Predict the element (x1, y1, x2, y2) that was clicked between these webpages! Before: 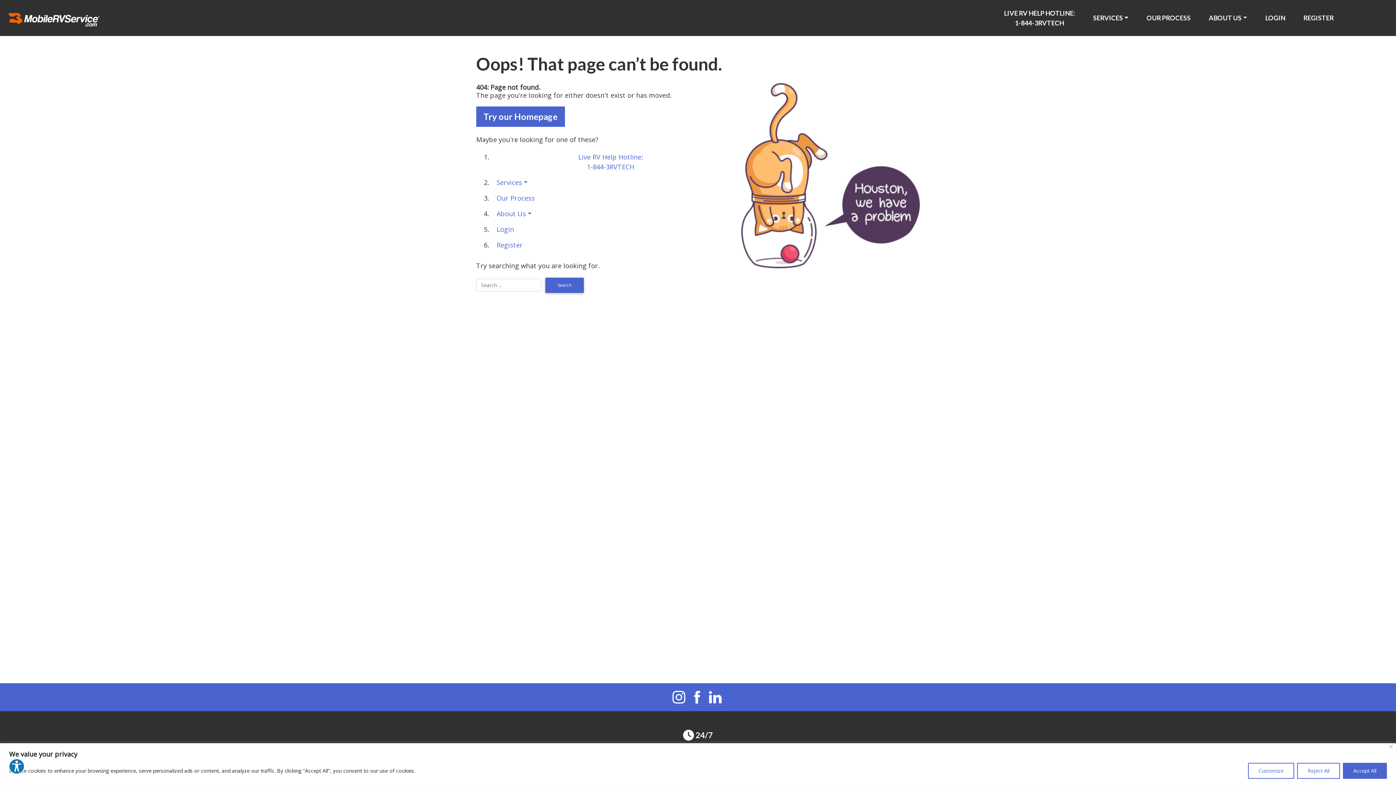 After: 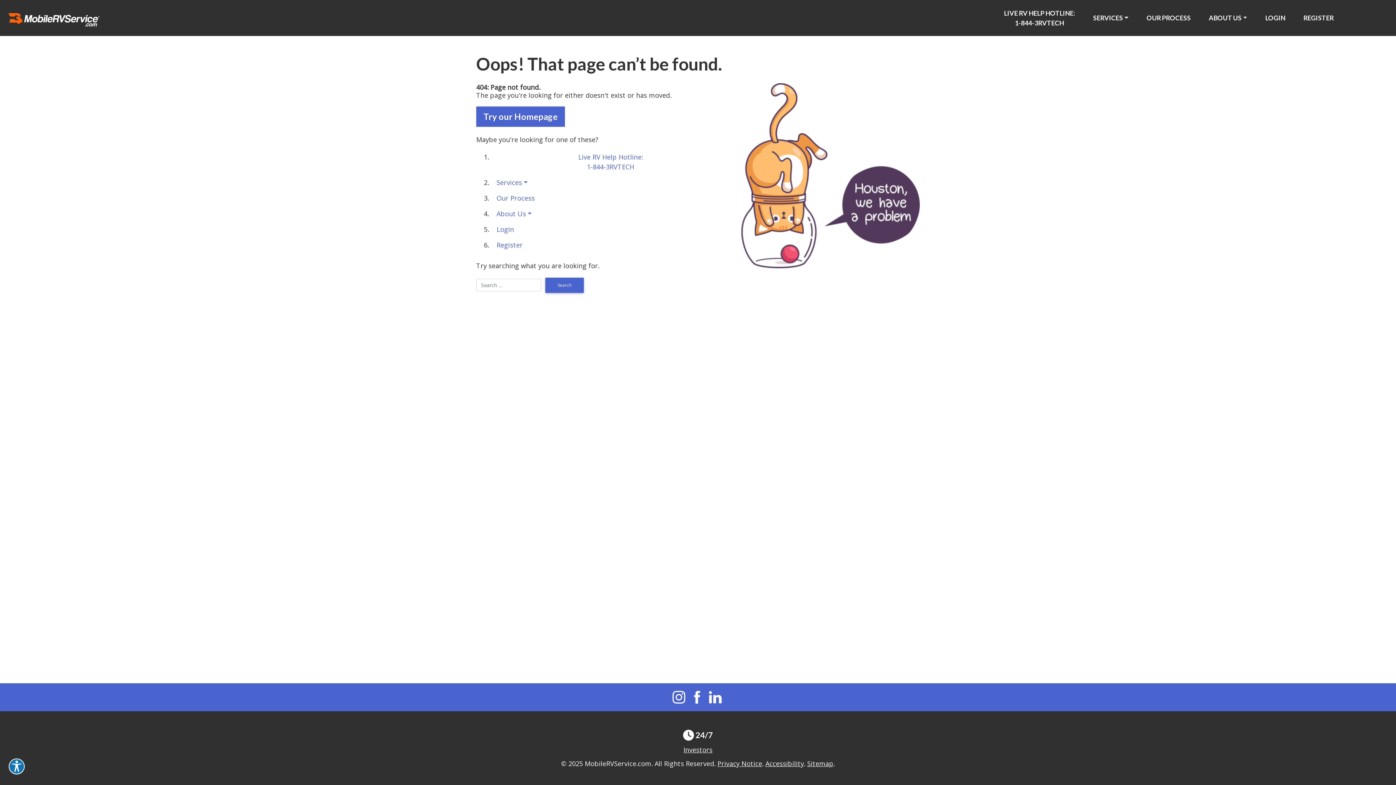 Action: bbox: (1297, 763, 1340, 779) label: Reject All